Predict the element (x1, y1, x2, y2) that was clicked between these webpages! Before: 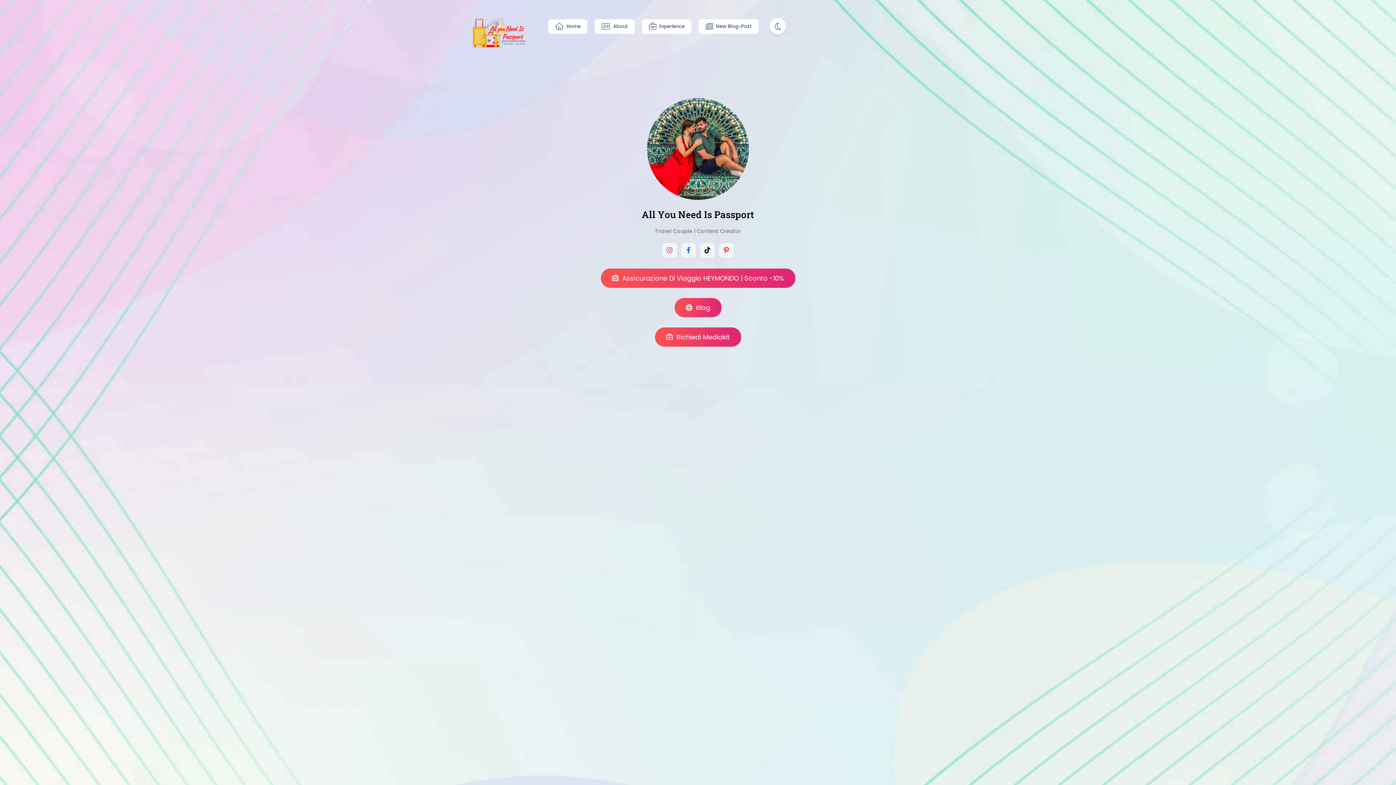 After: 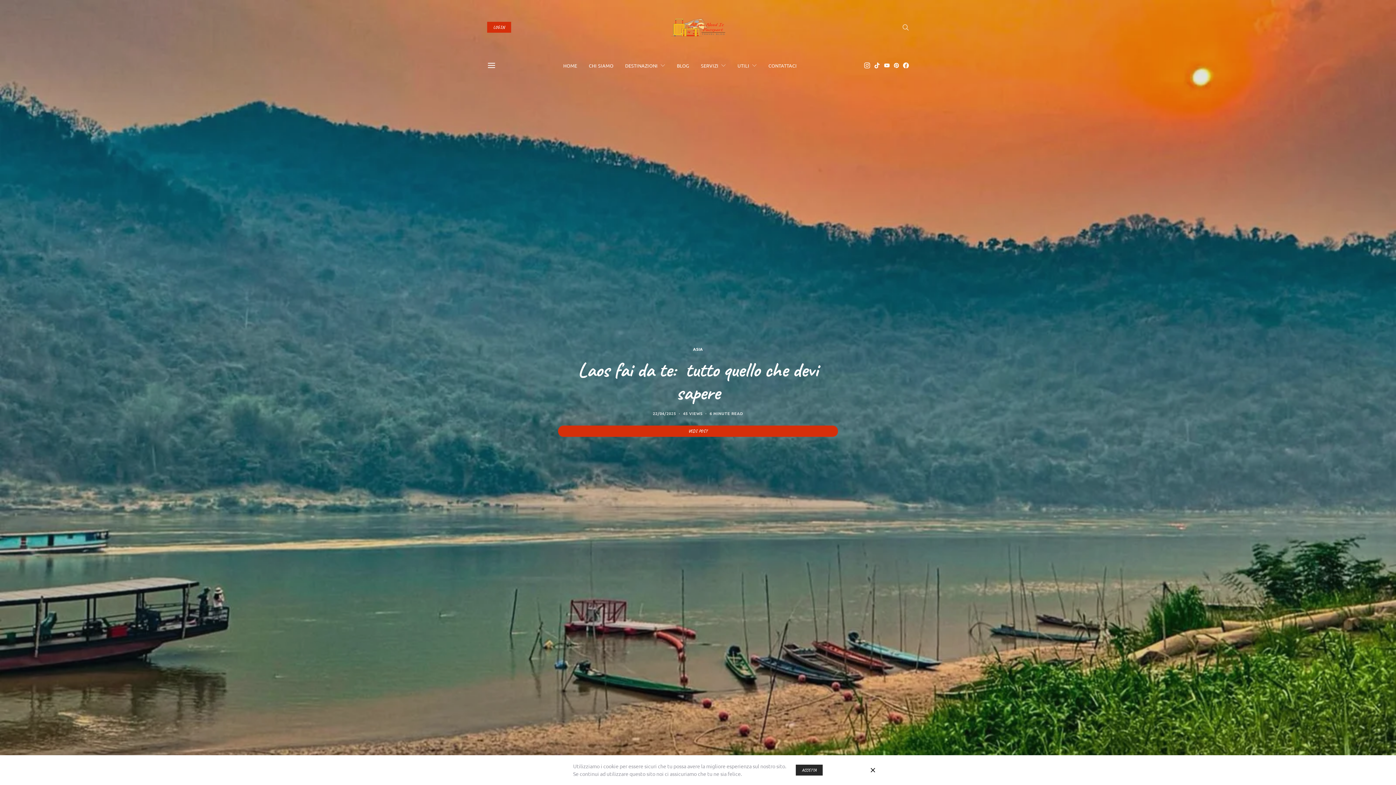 Action: label:  Blog bbox: (674, 298, 721, 317)